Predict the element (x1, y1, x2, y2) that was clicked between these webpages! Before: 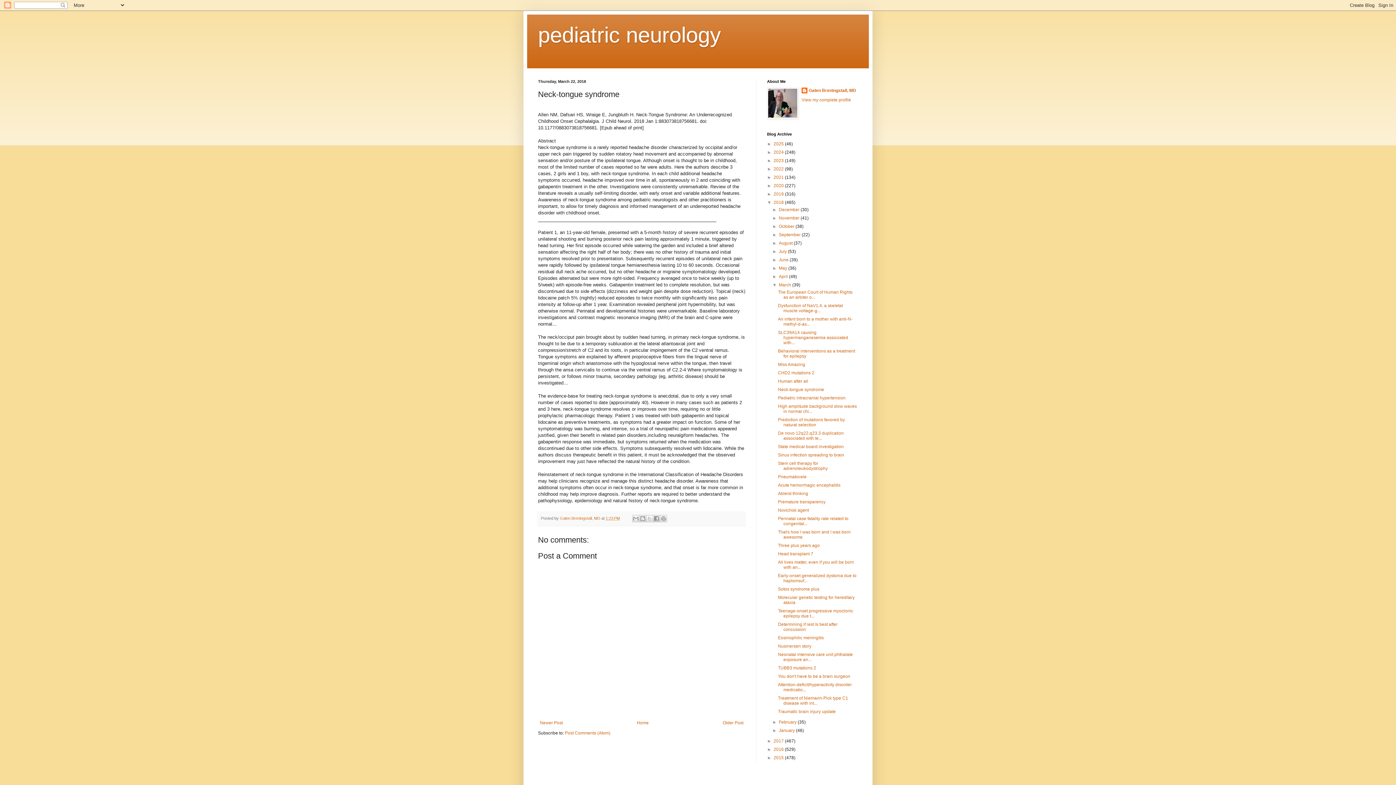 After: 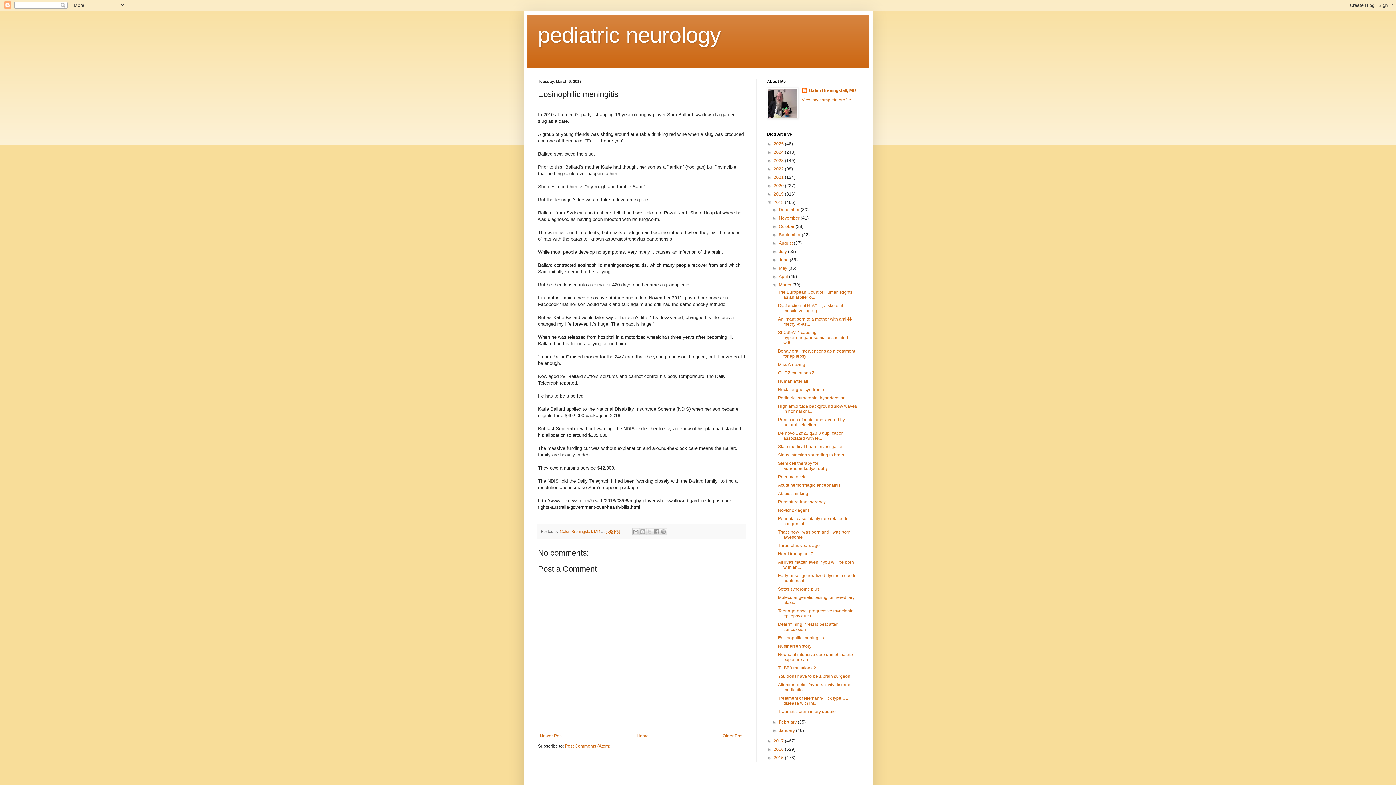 Action: bbox: (778, 635, 823, 640) label: Eosinophilic meningitis